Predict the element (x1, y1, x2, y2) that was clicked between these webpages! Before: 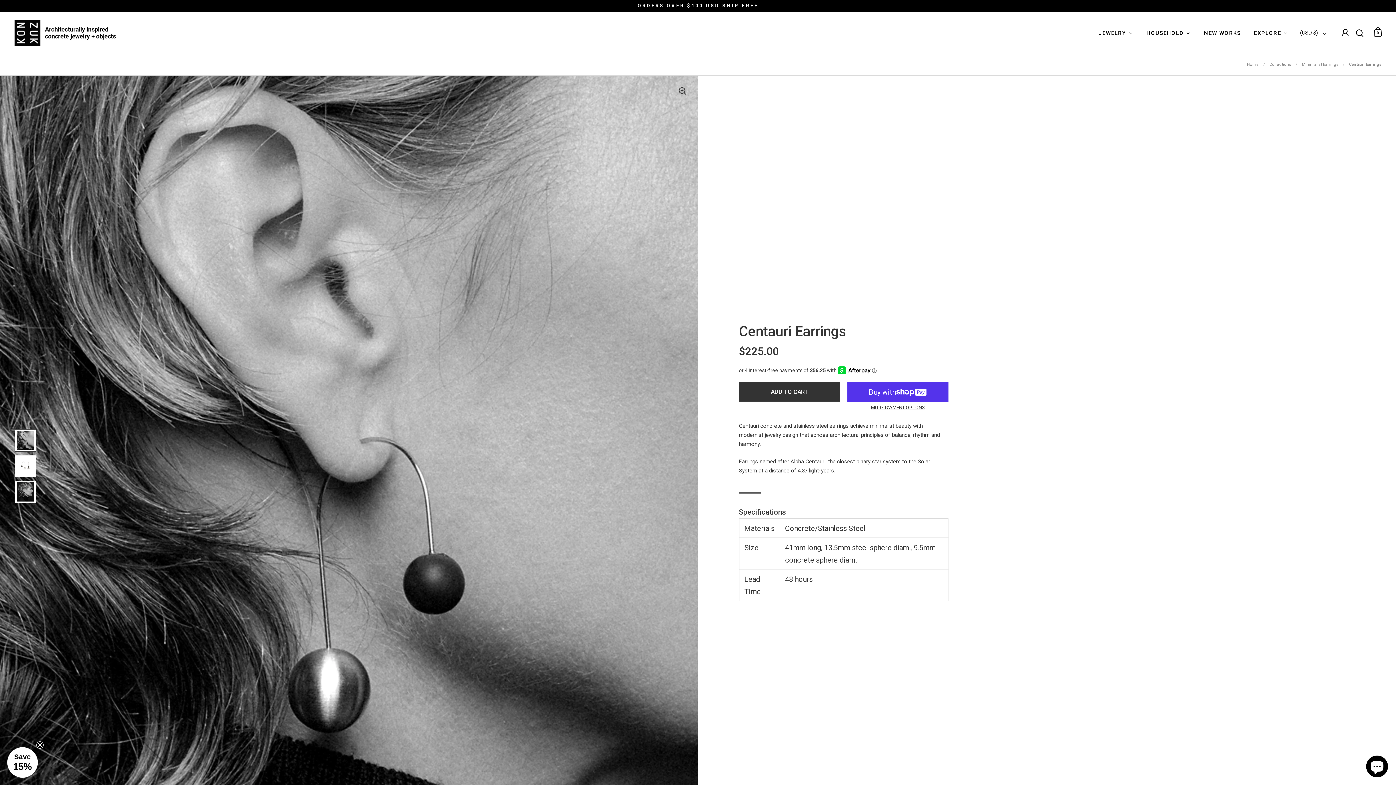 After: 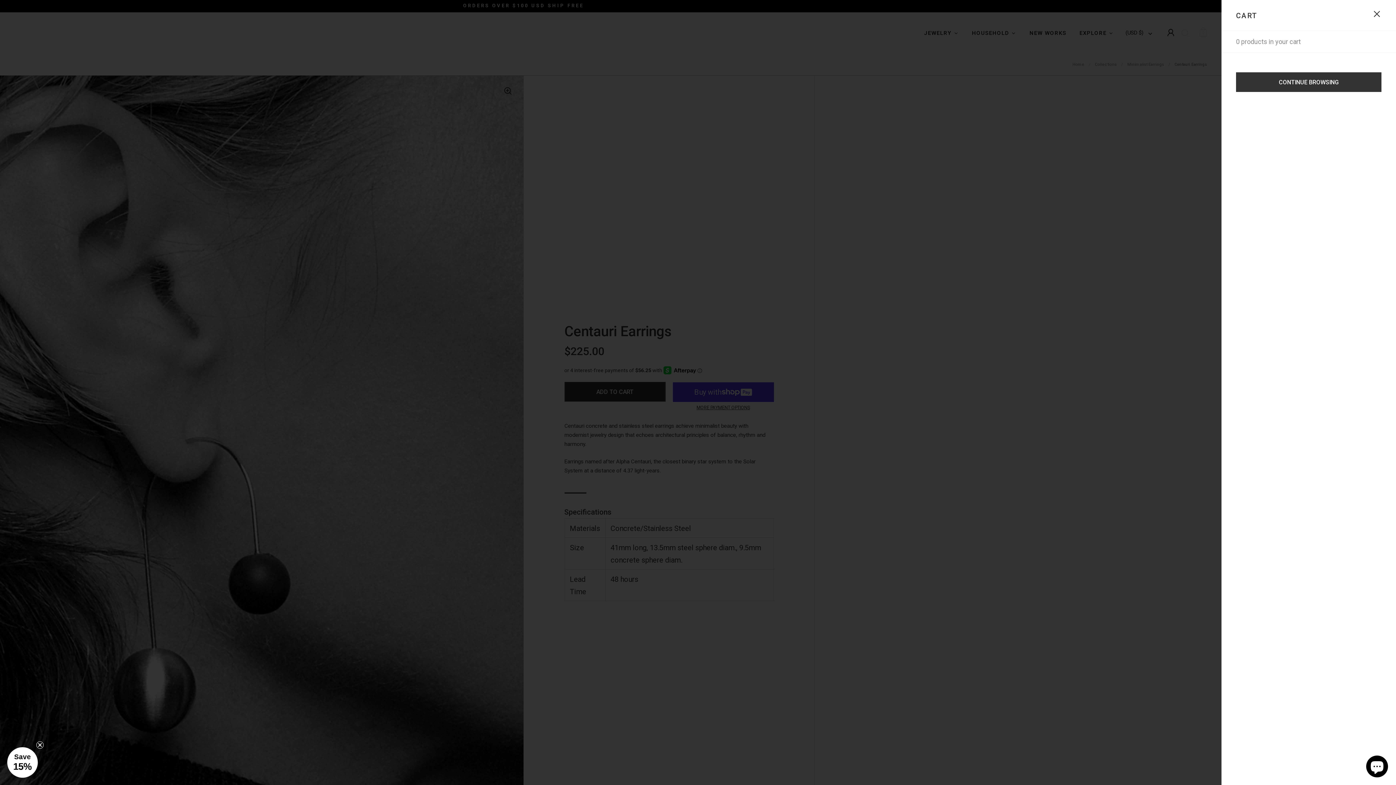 Action: label: 0 bbox: (1374, 27, 1382, 36)